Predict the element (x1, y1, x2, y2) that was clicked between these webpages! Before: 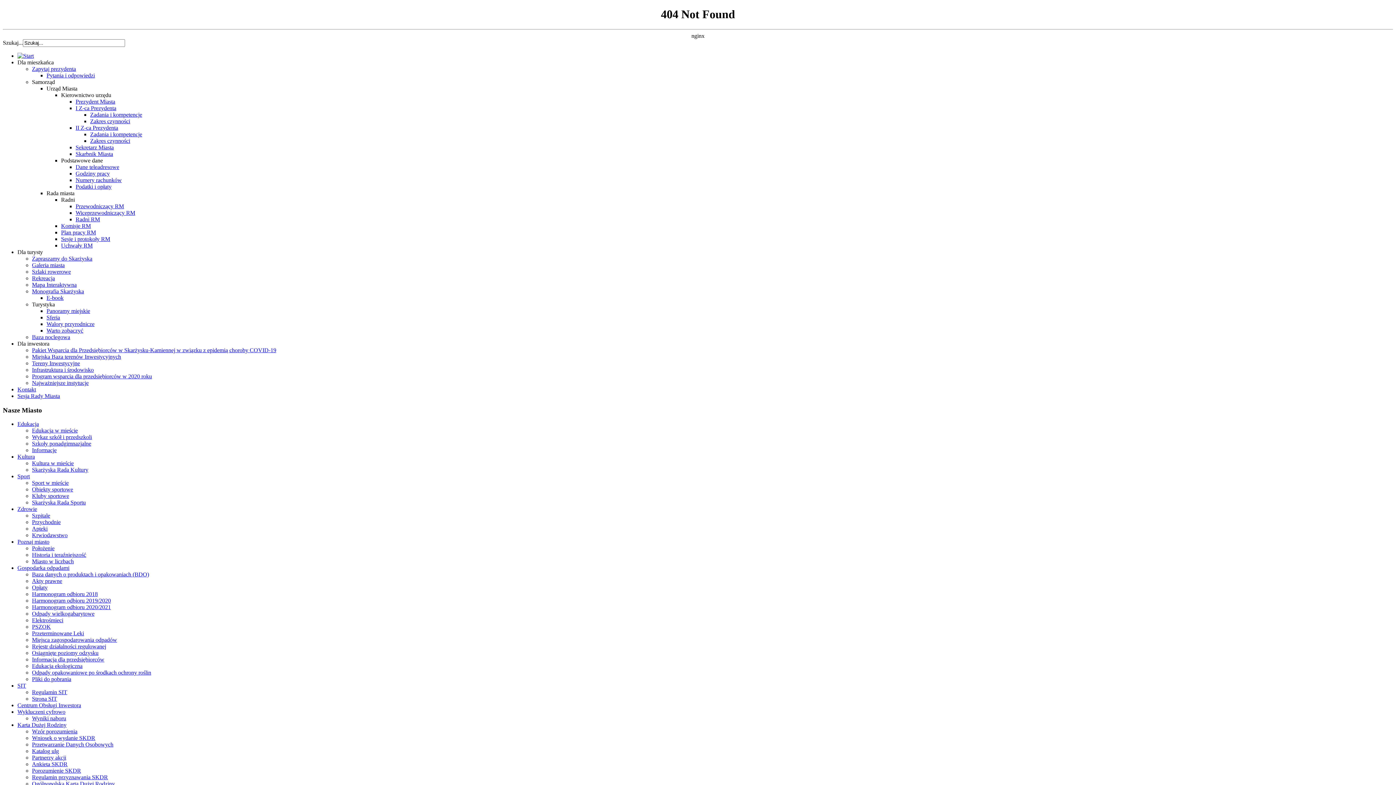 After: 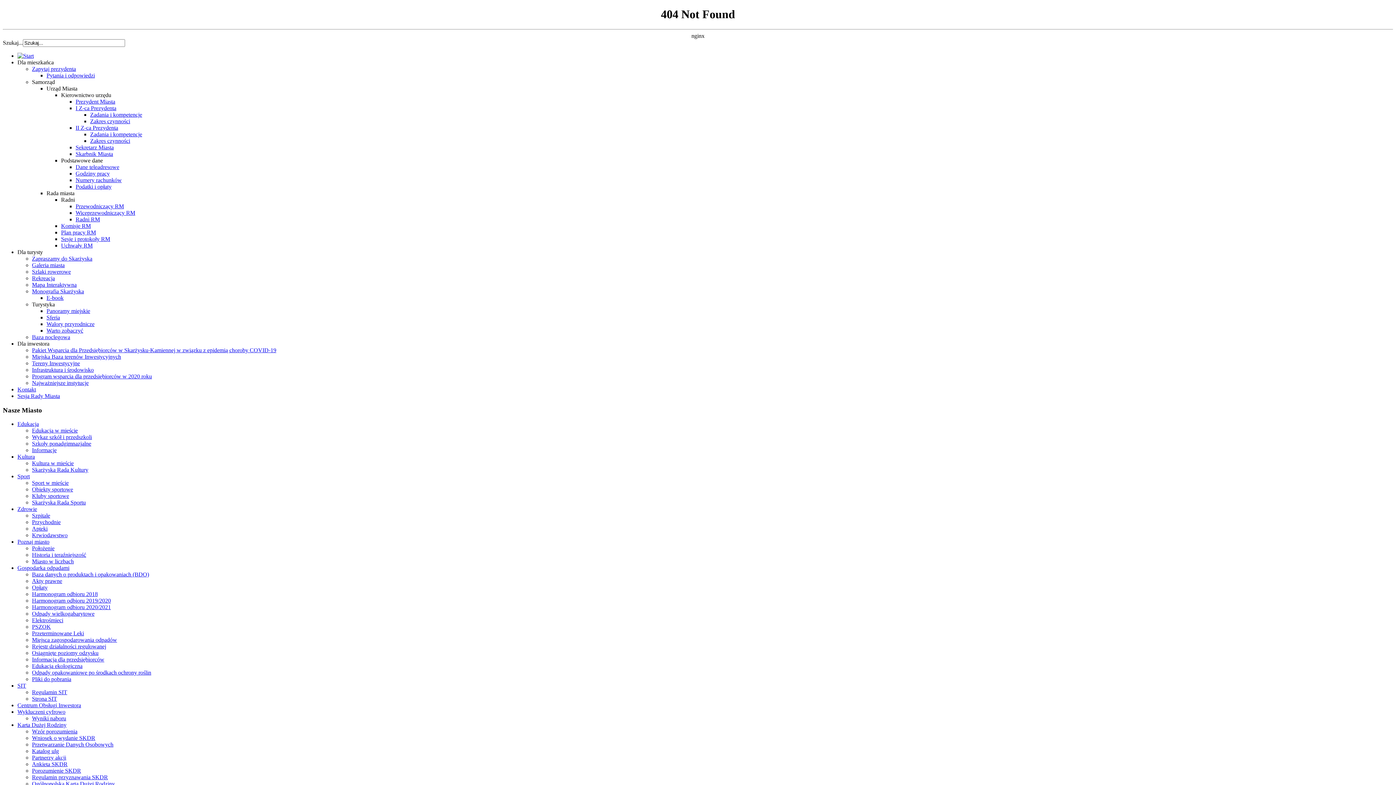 Action: label: Zapraszamy do Skarżyska bbox: (32, 255, 92, 261)